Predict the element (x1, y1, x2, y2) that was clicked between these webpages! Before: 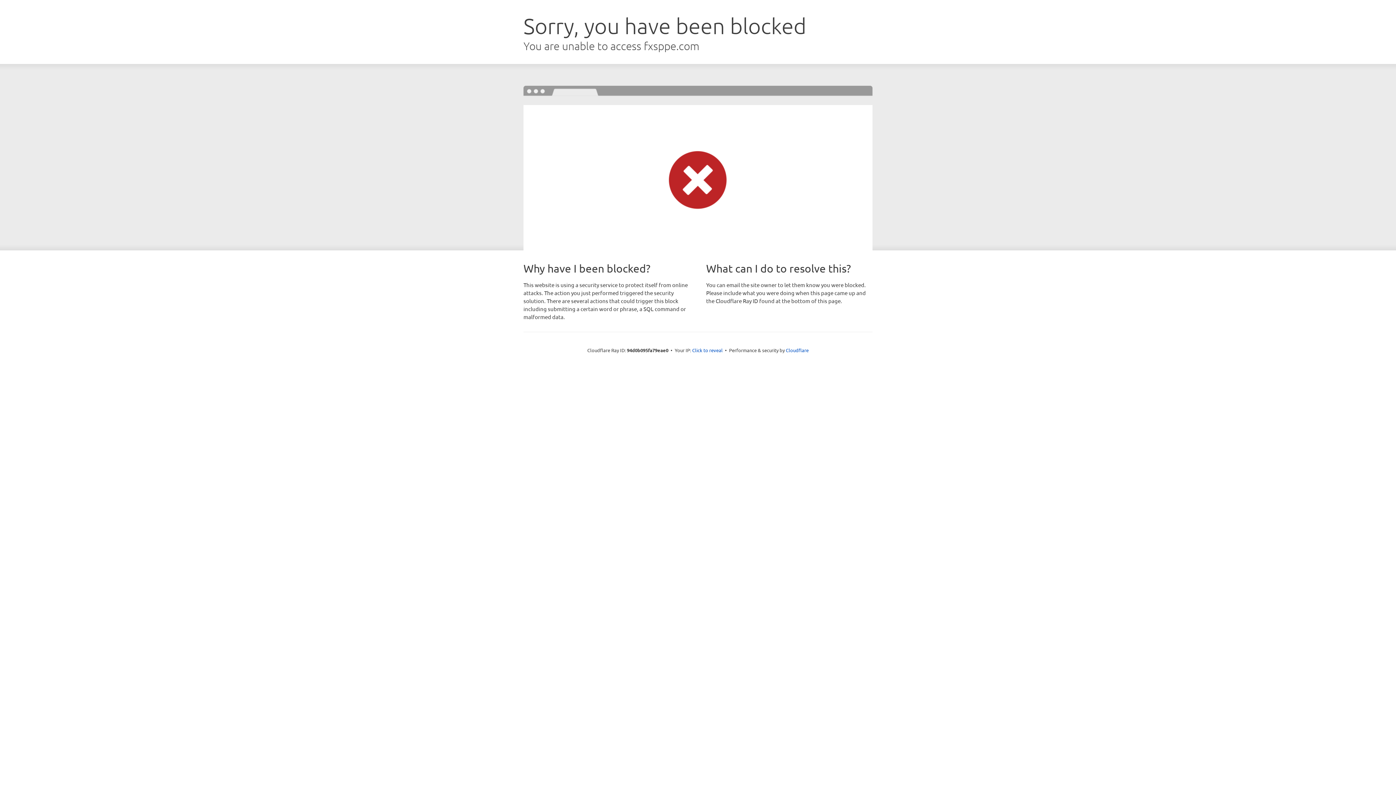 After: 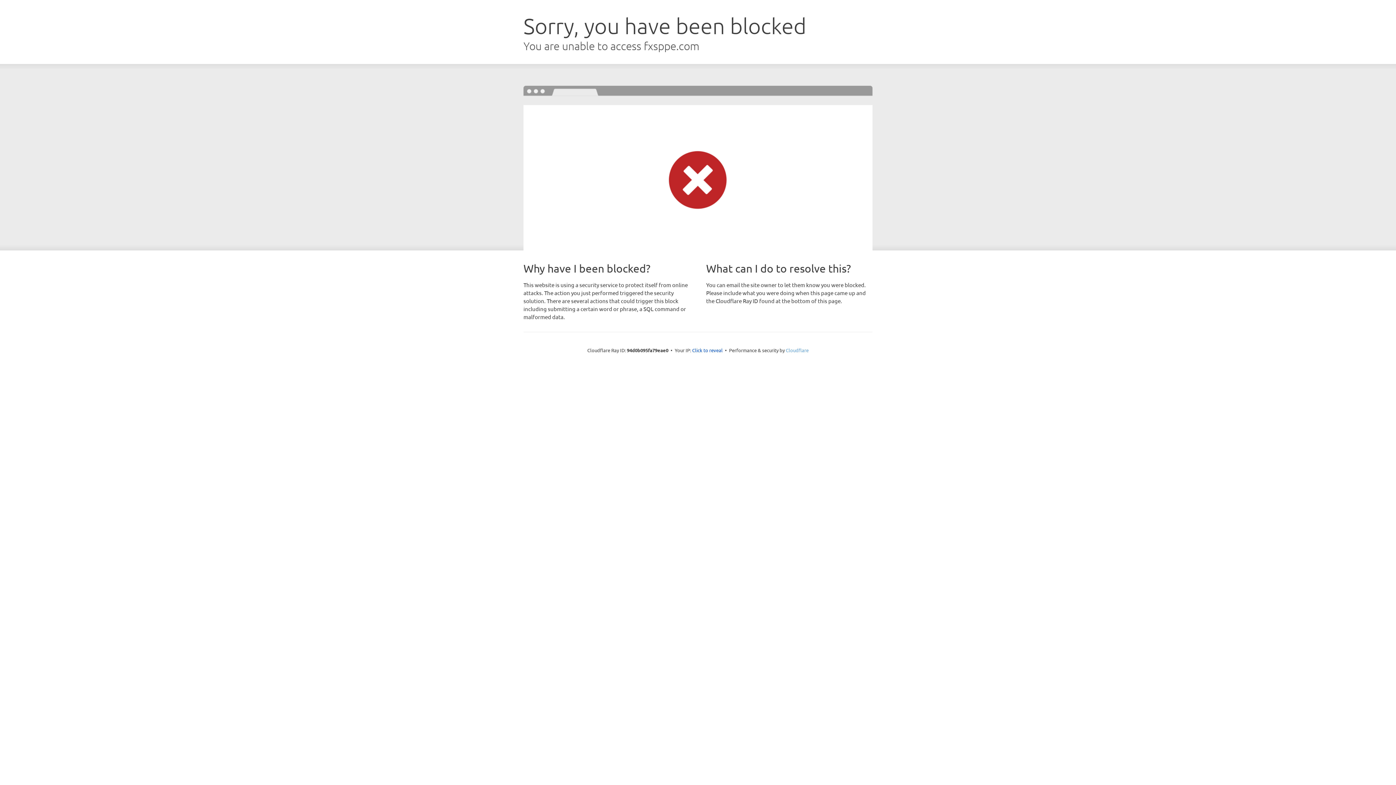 Action: bbox: (786, 347, 808, 353) label: Cloudflare